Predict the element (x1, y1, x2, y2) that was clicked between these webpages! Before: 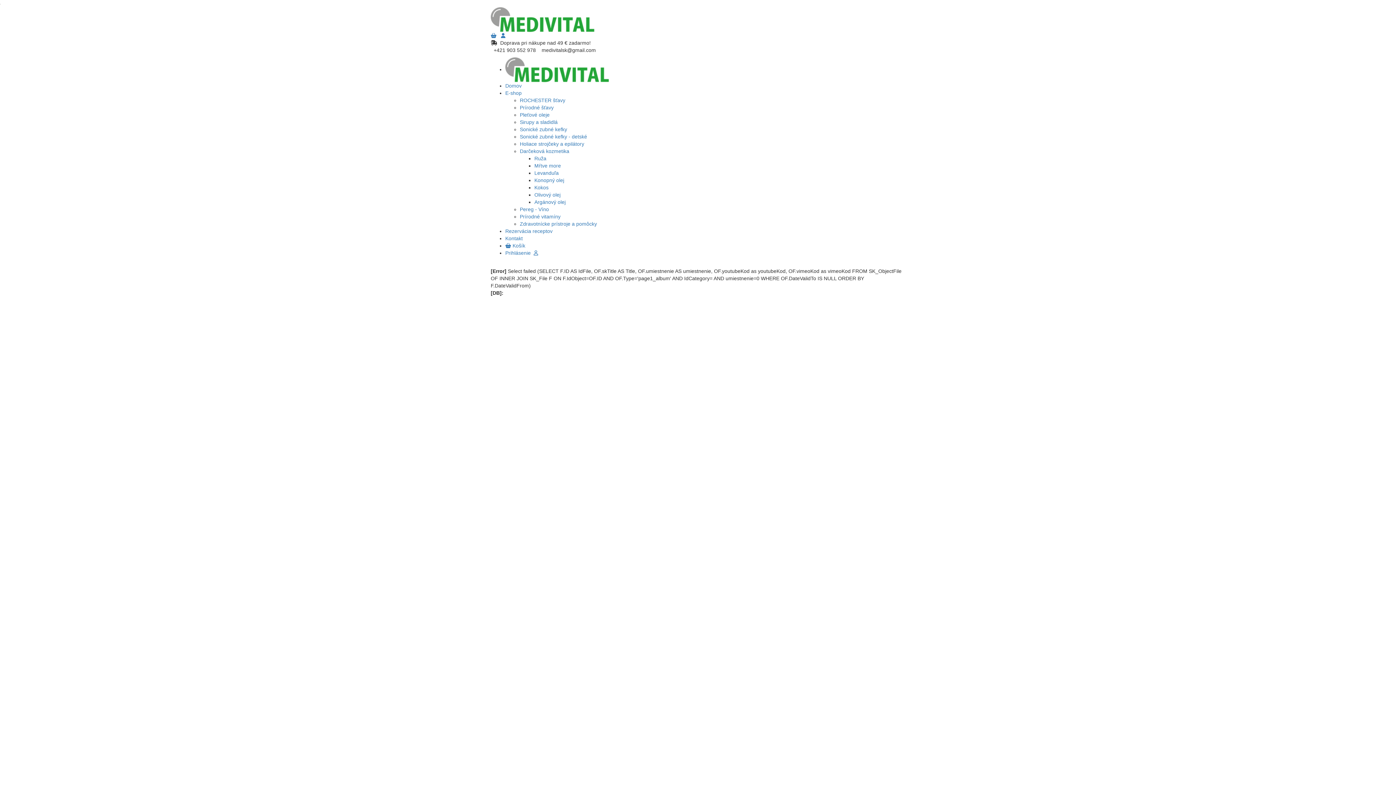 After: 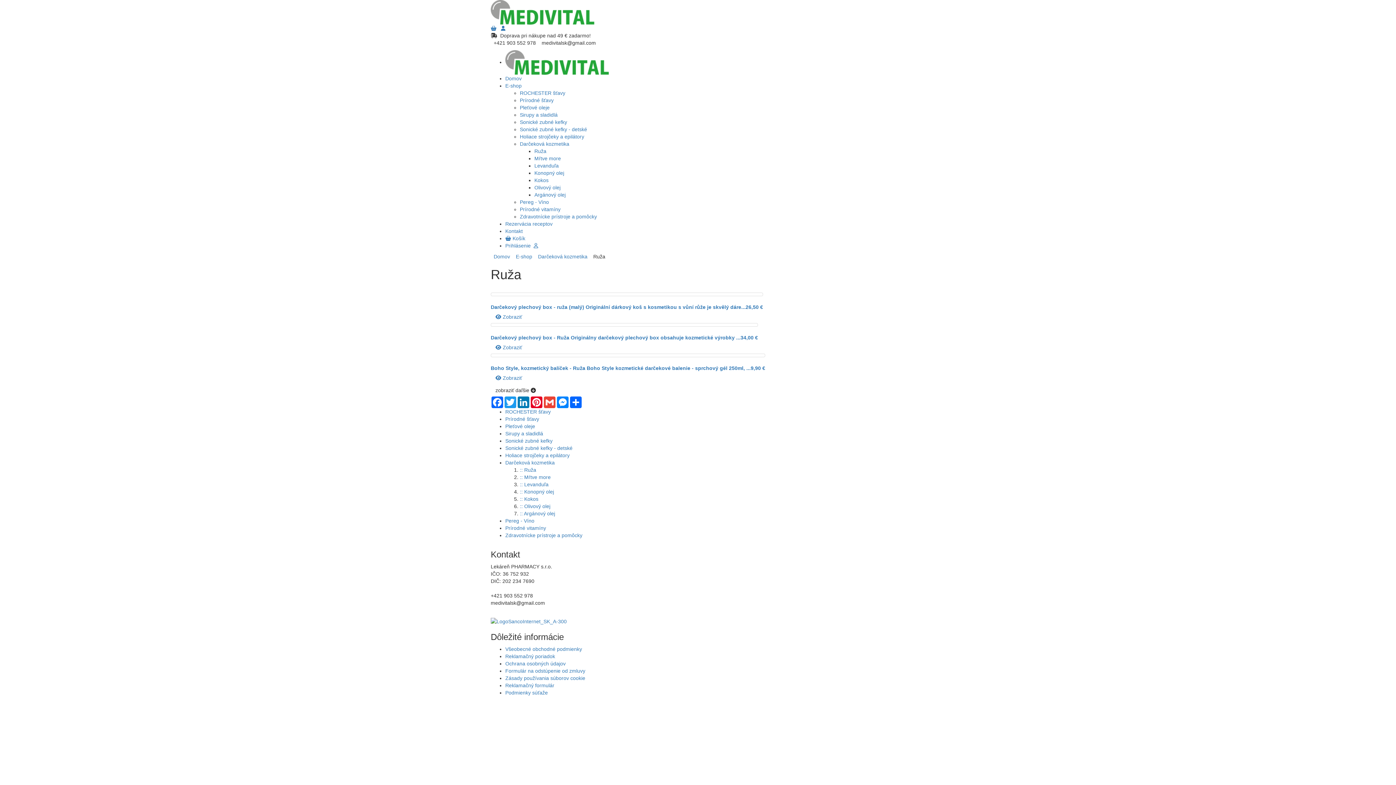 Action: label: Ruža bbox: (534, 155, 546, 161)